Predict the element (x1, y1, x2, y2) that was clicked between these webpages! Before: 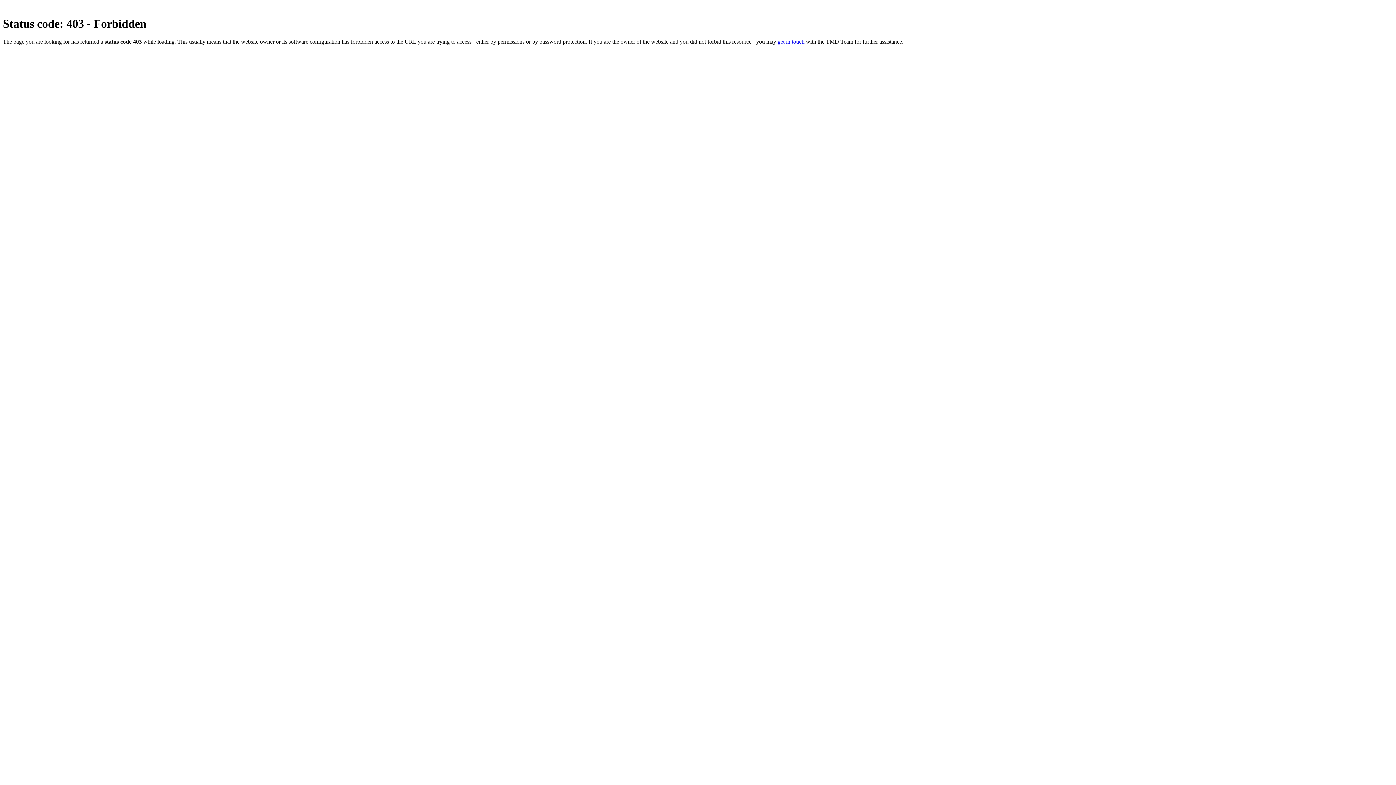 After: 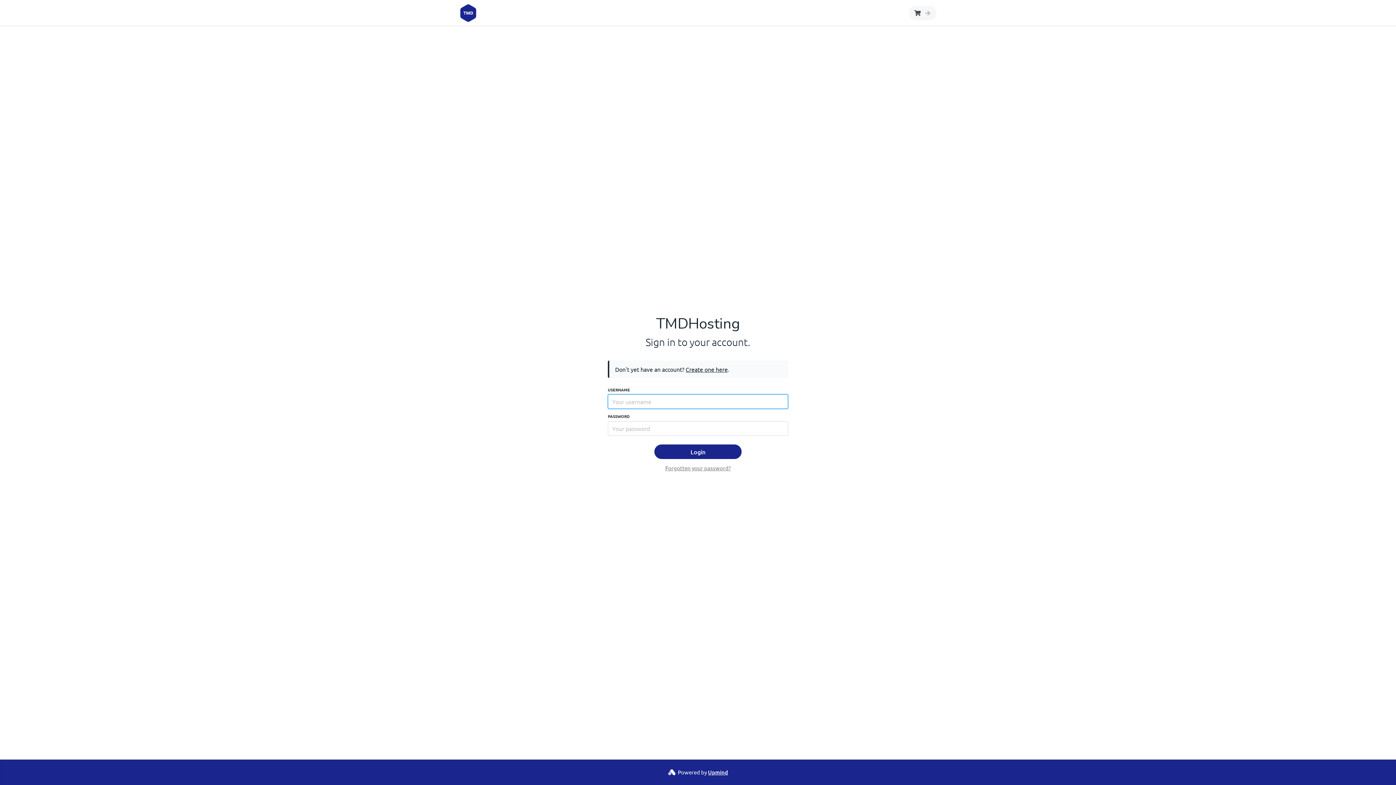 Action: bbox: (777, 38, 804, 44) label: get in touch